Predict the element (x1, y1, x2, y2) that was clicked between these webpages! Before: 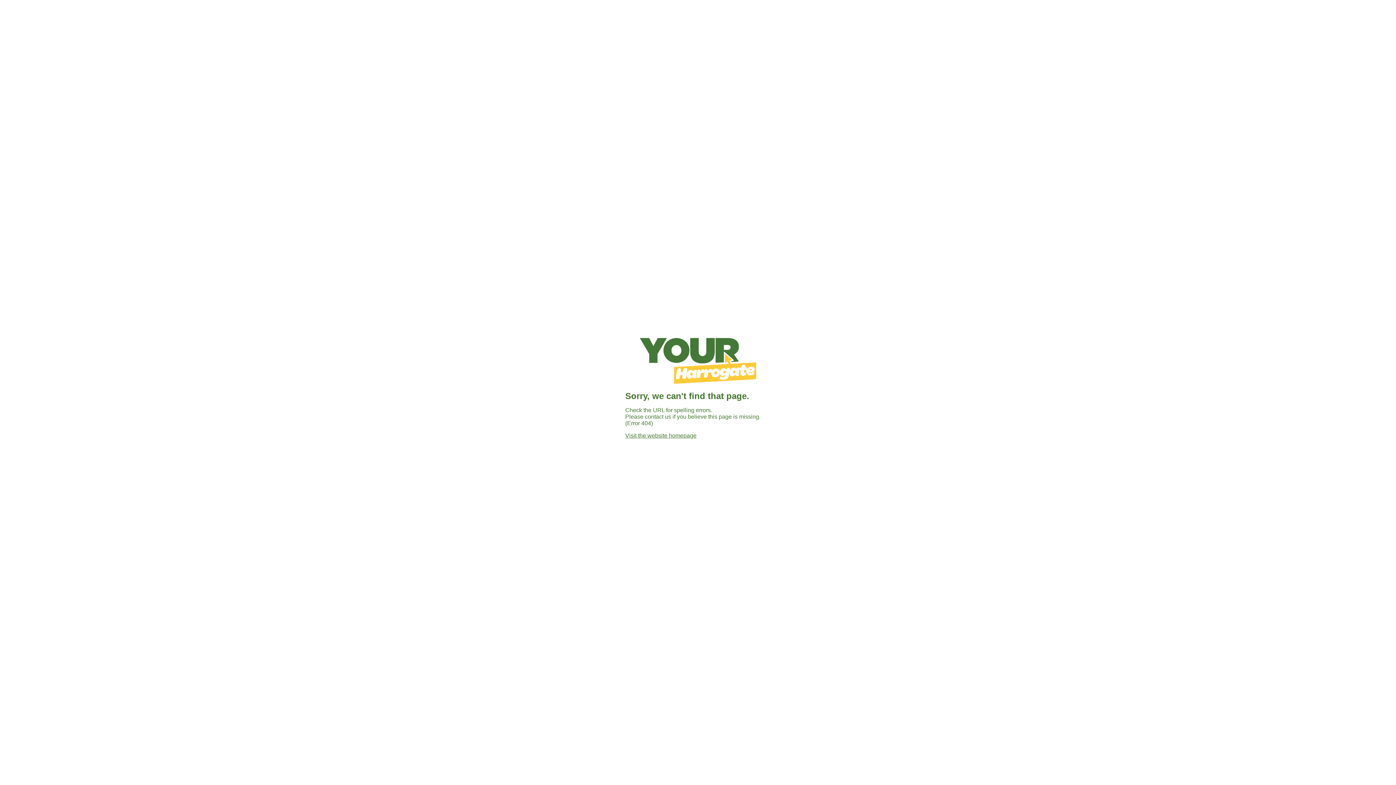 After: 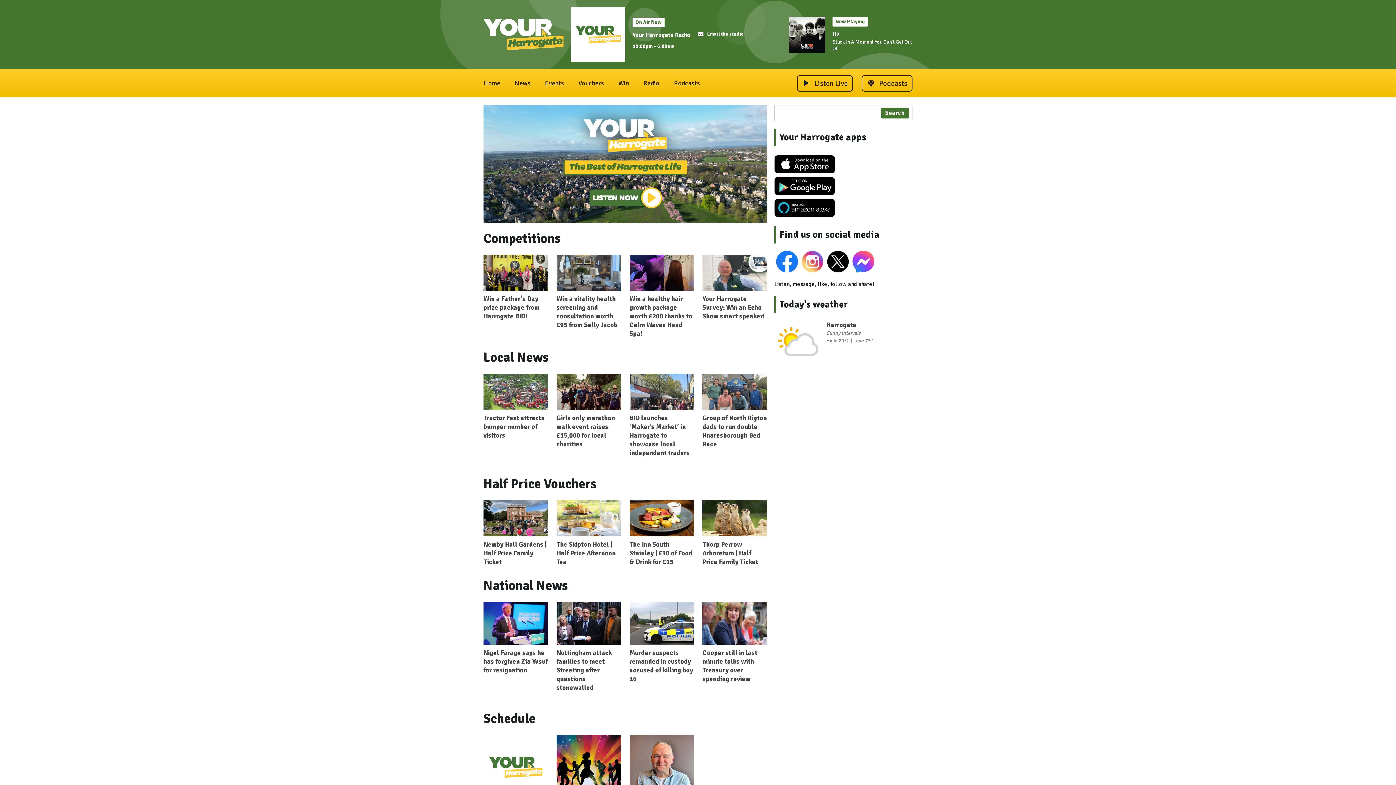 Action: bbox: (625, 432, 696, 438) label: Visit the website homepage